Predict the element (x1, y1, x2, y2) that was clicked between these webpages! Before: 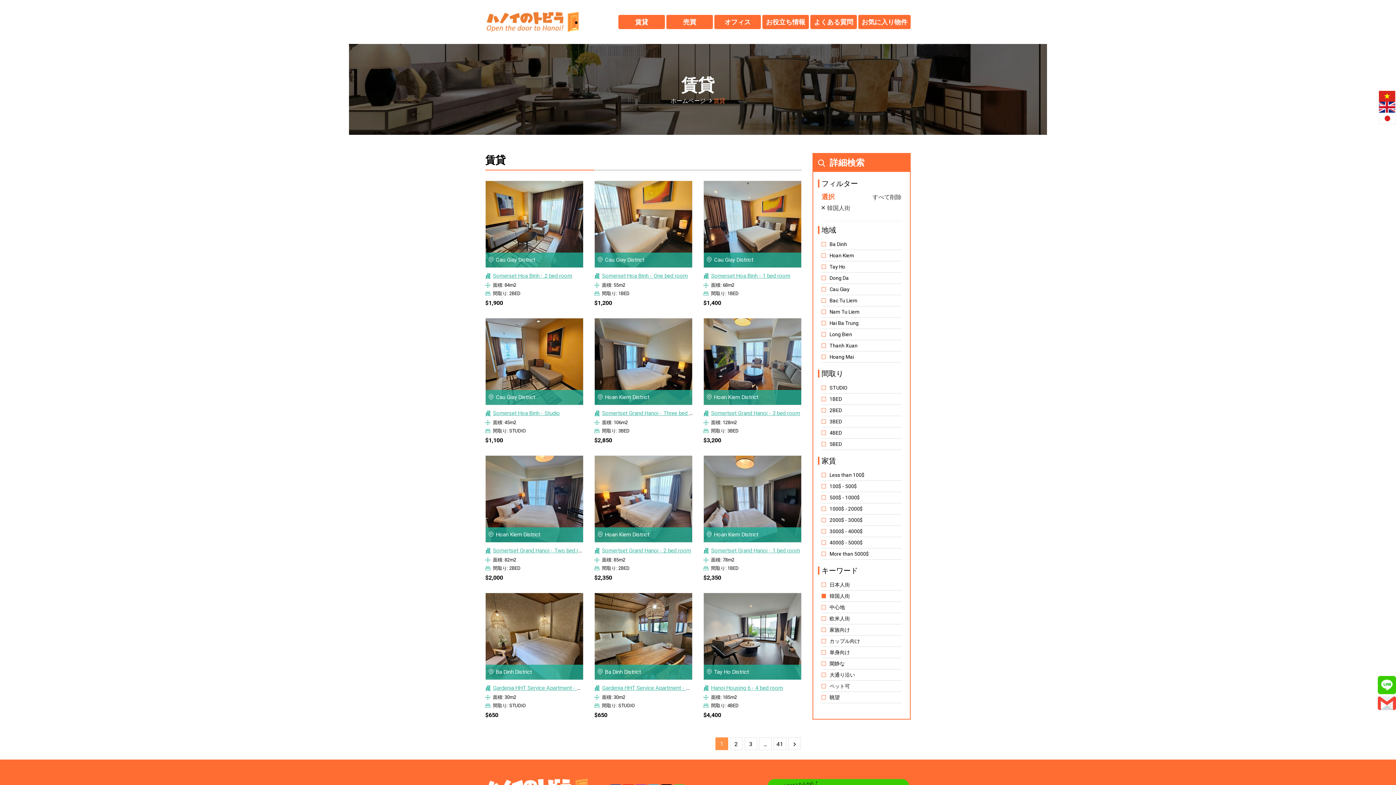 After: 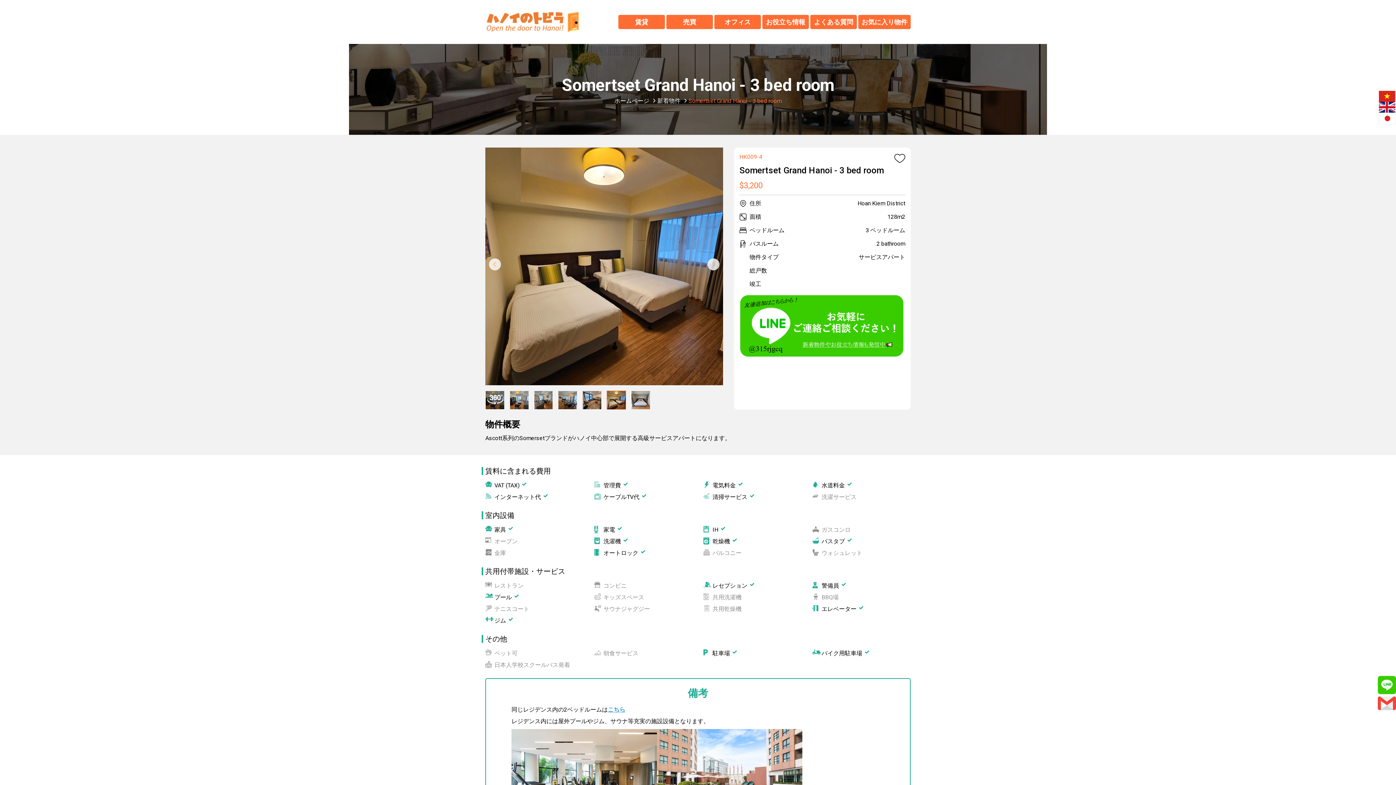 Action: bbox: (703, 318, 801, 405)